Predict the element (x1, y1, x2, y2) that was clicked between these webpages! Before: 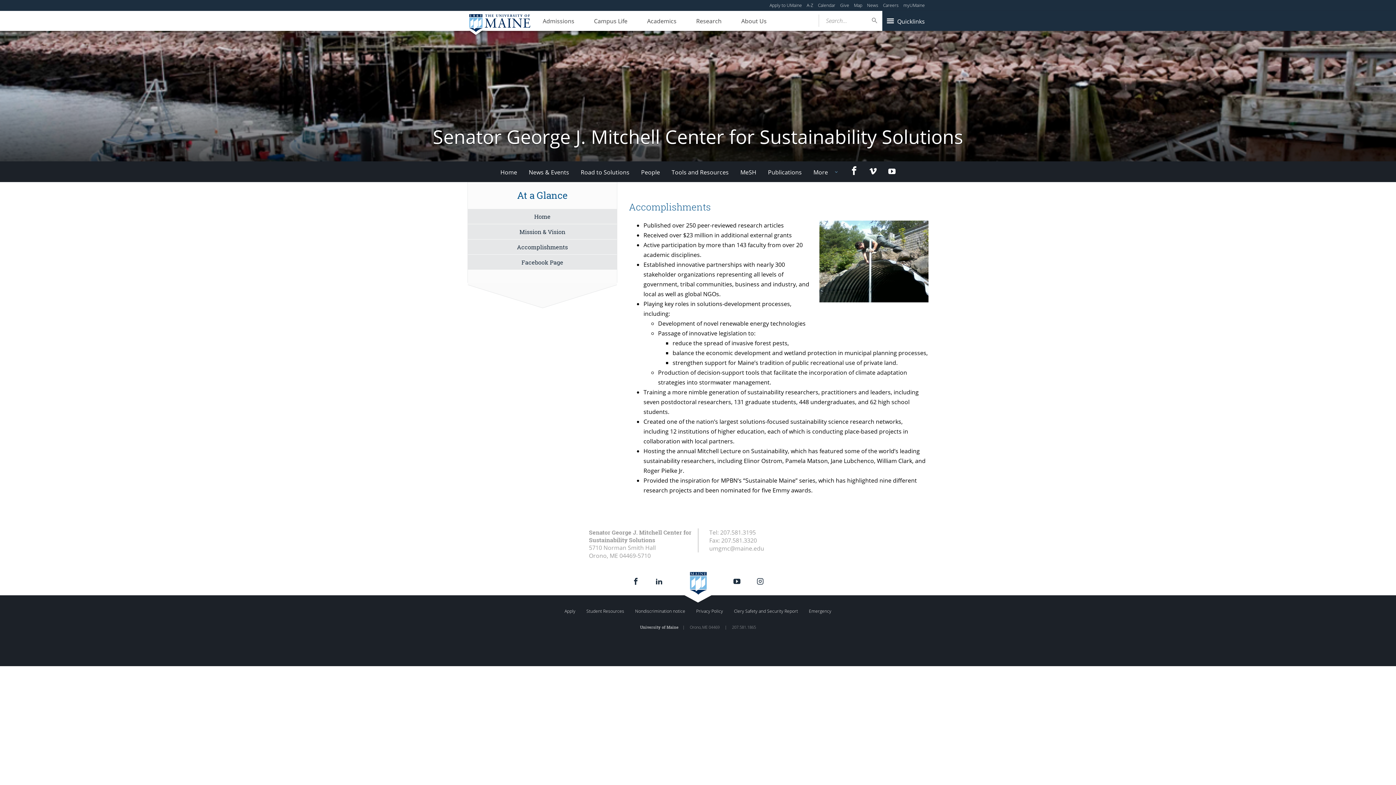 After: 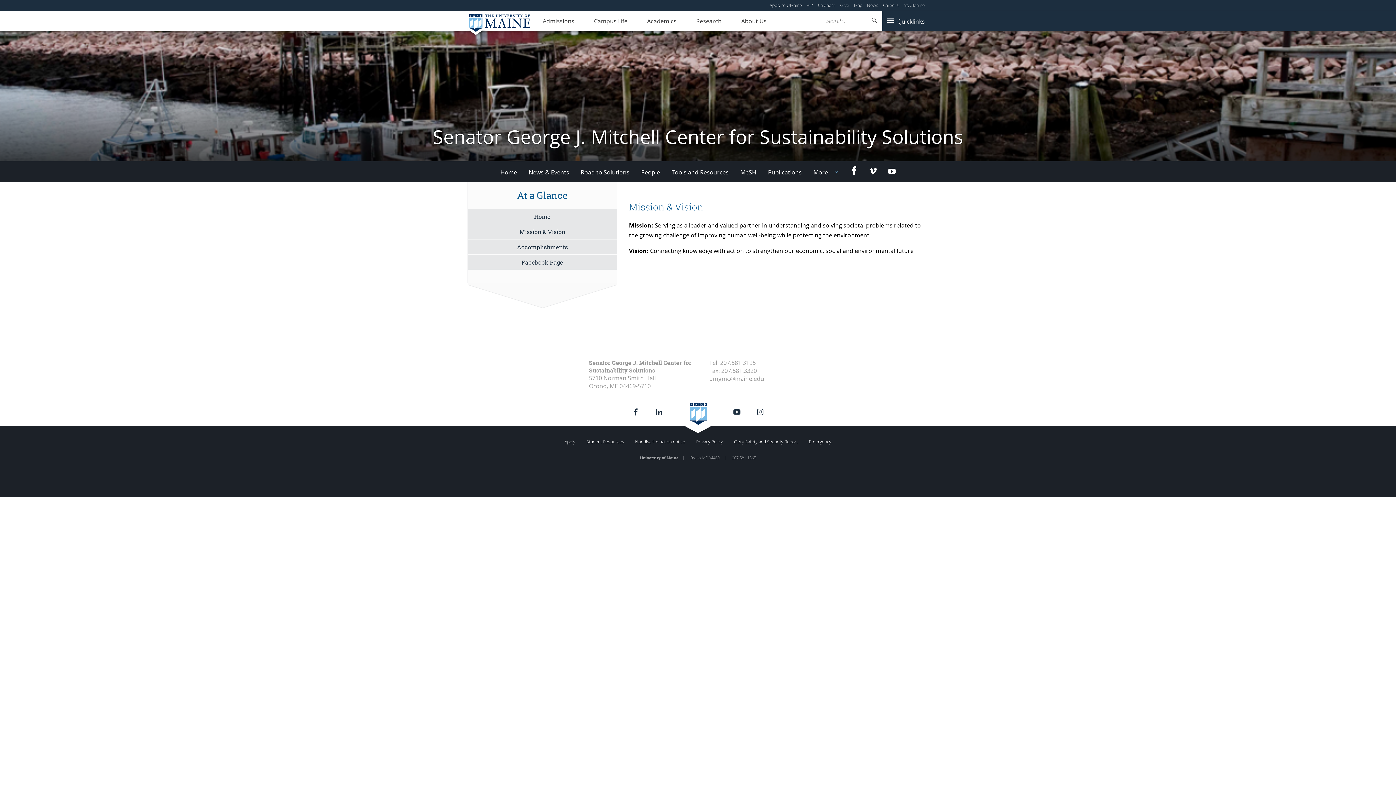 Action: bbox: (468, 224, 617, 239) label: Mission & Vision